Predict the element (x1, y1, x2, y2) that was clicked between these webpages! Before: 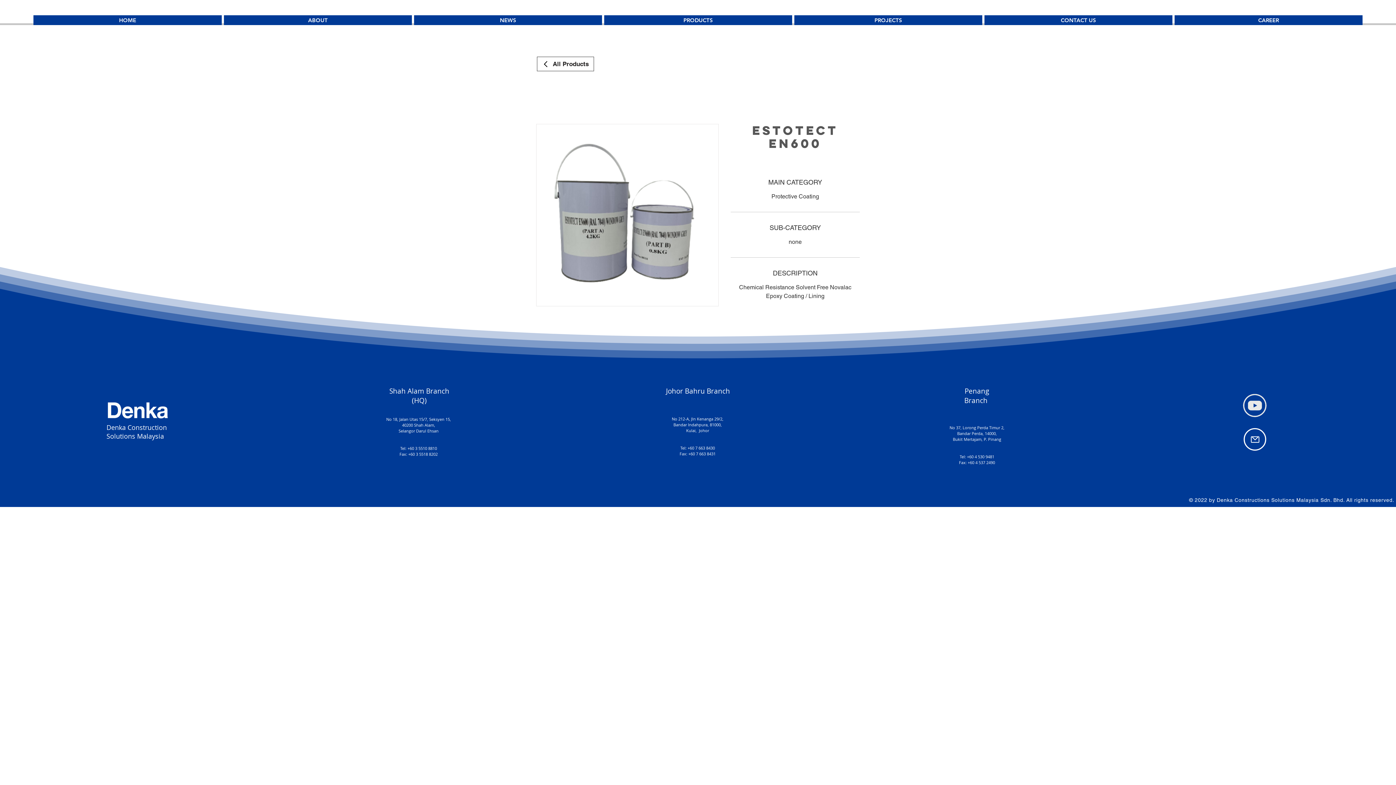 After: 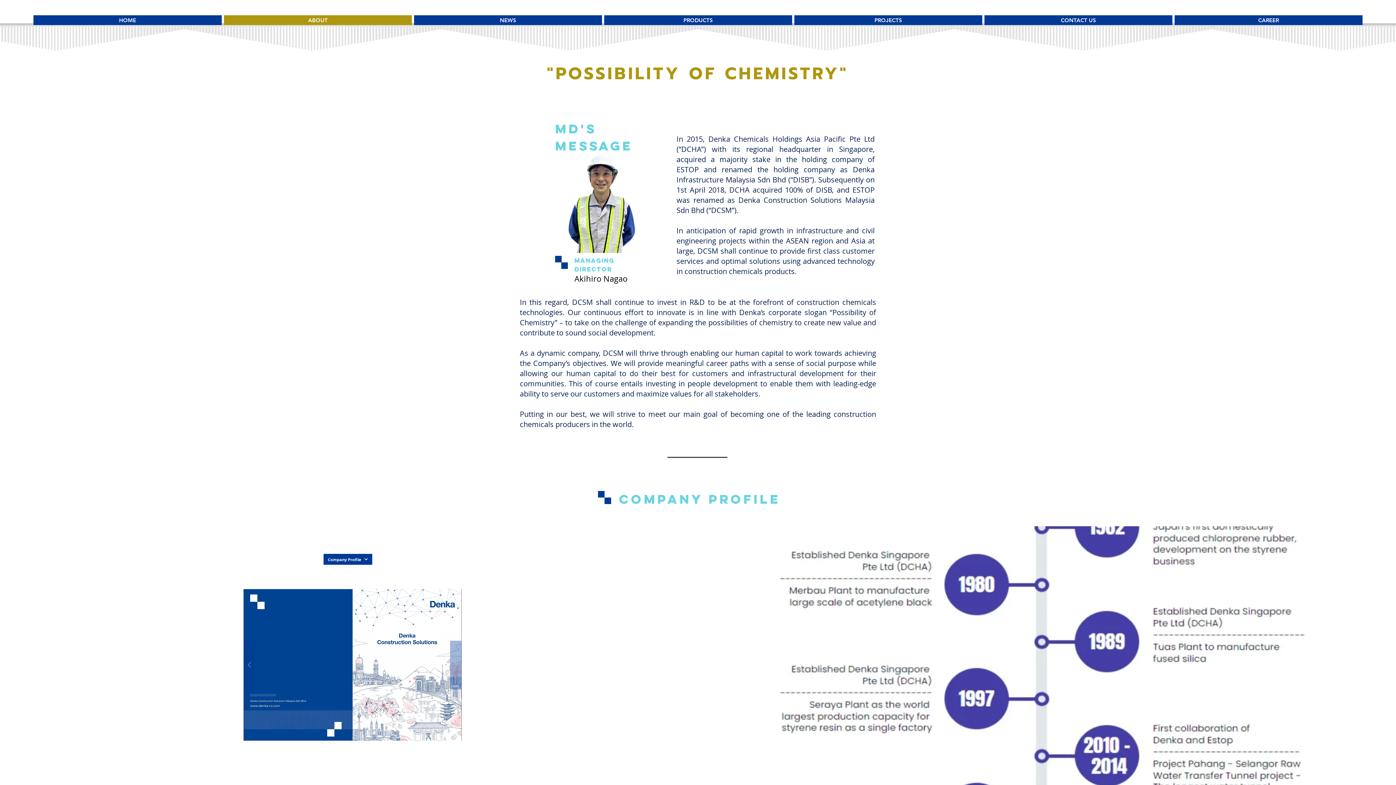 Action: bbox: (224, 15, 412, 25) label: ABOUT